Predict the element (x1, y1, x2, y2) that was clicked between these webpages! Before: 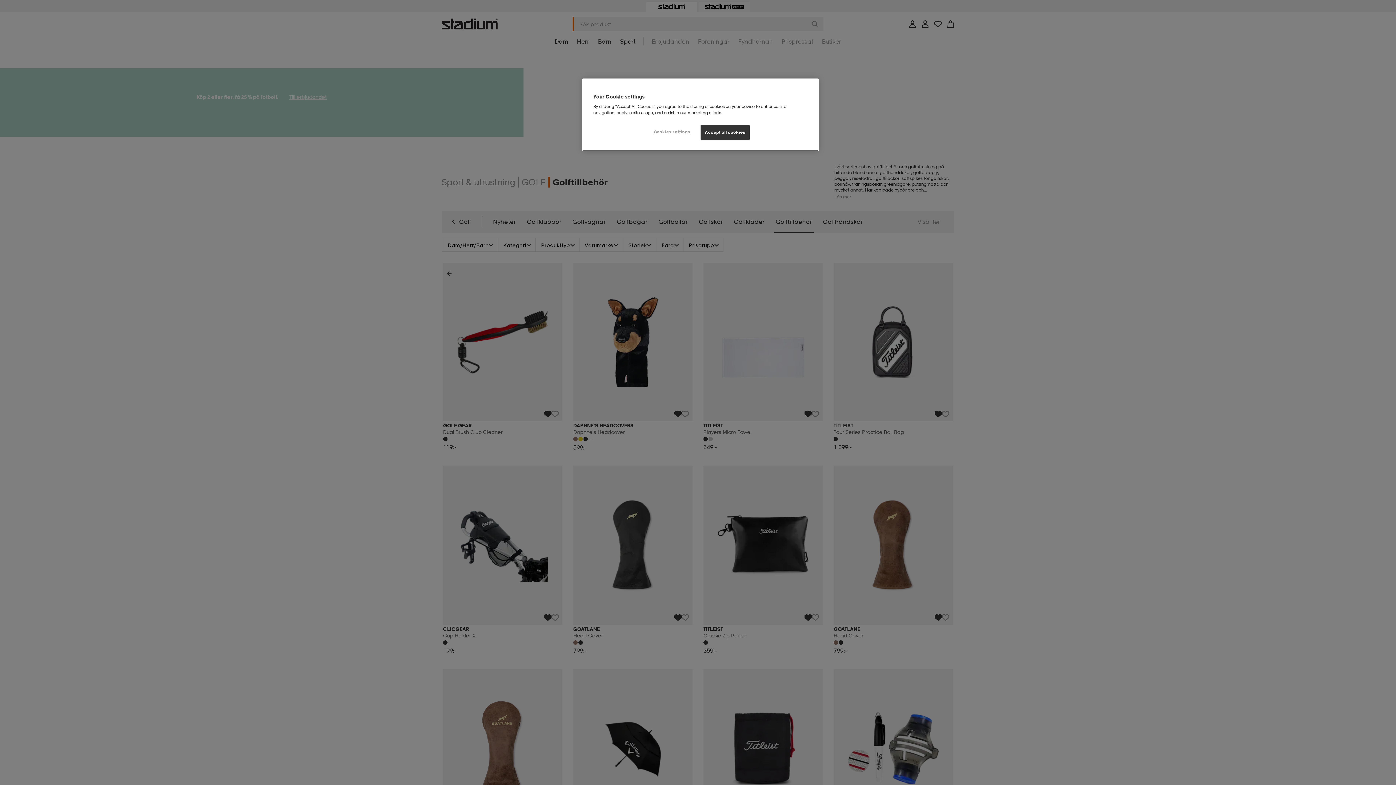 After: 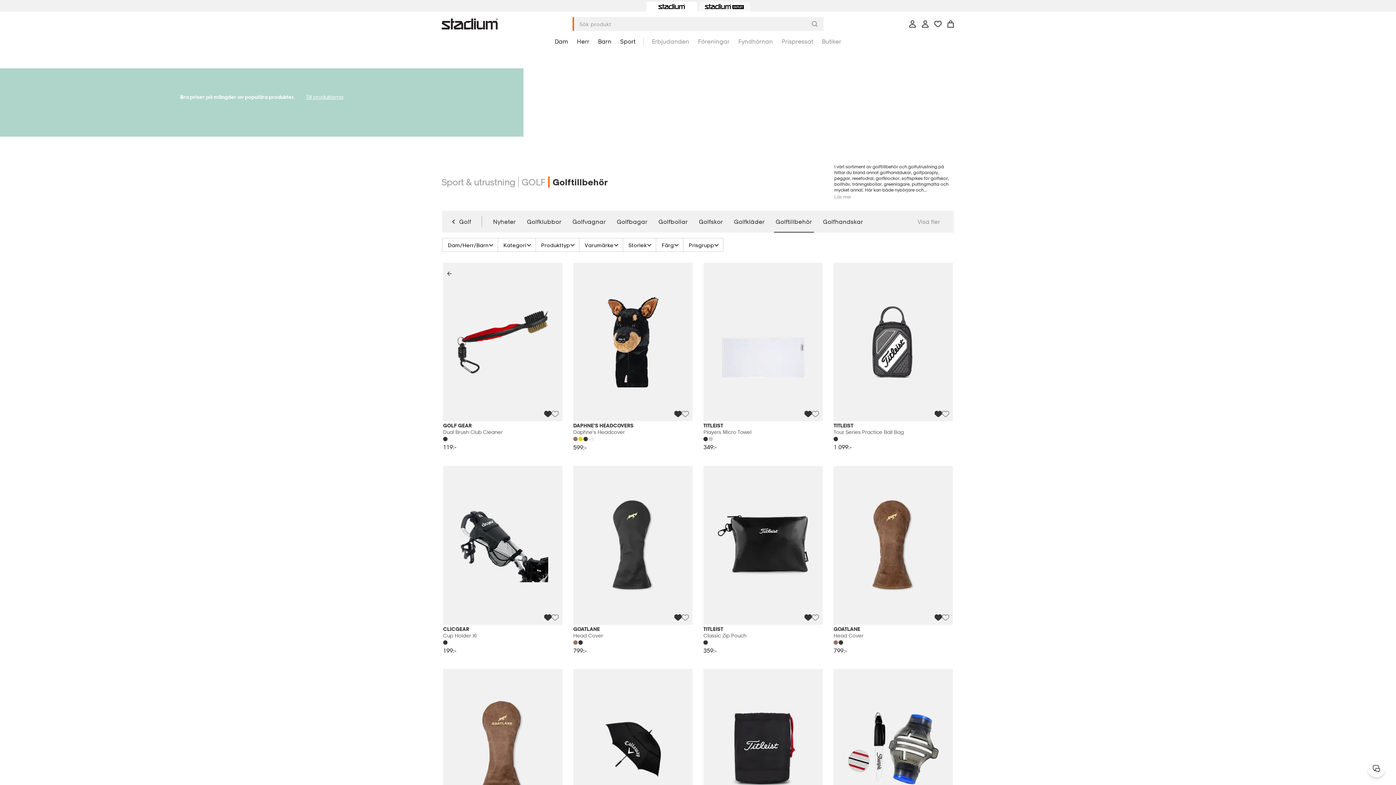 Action: bbox: (700, 125, 749, 140) label: Accept all cookies